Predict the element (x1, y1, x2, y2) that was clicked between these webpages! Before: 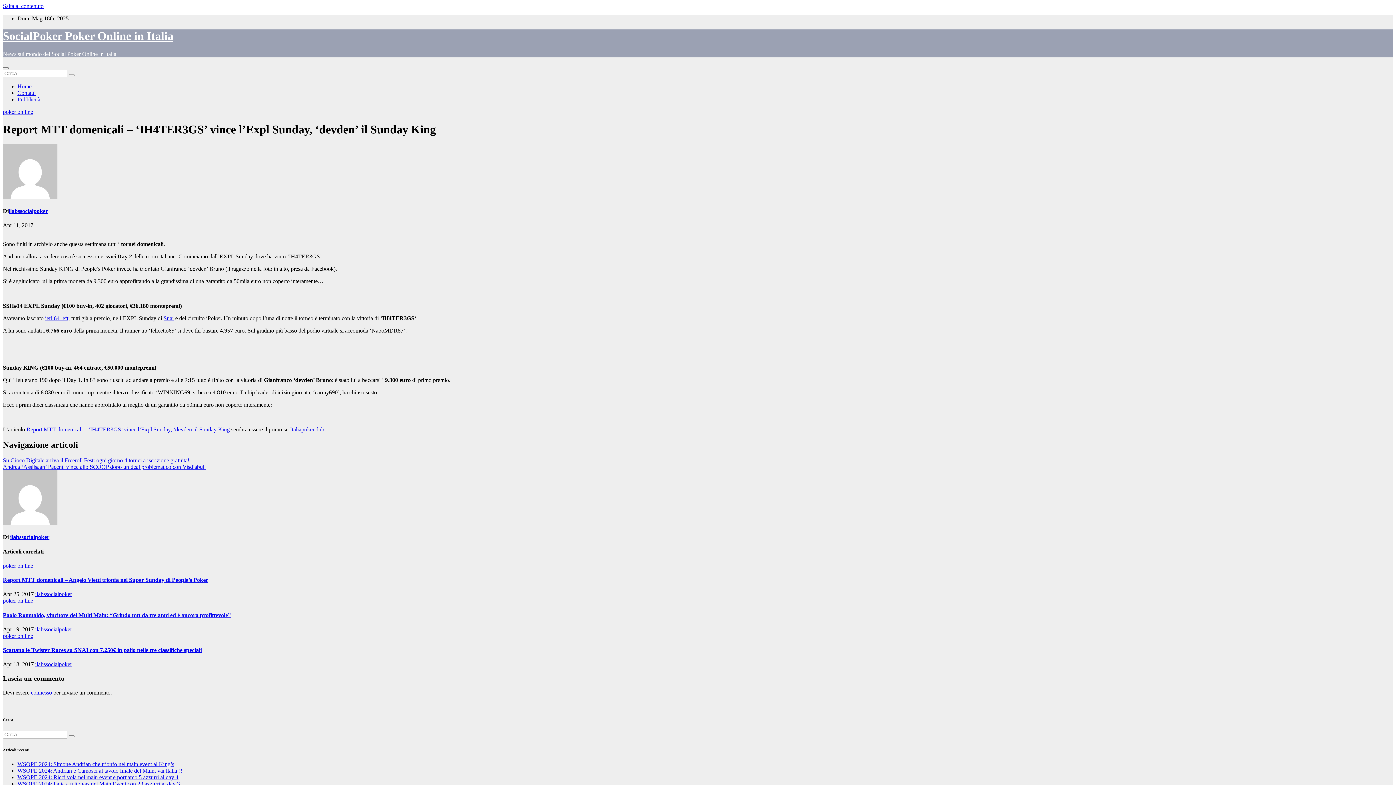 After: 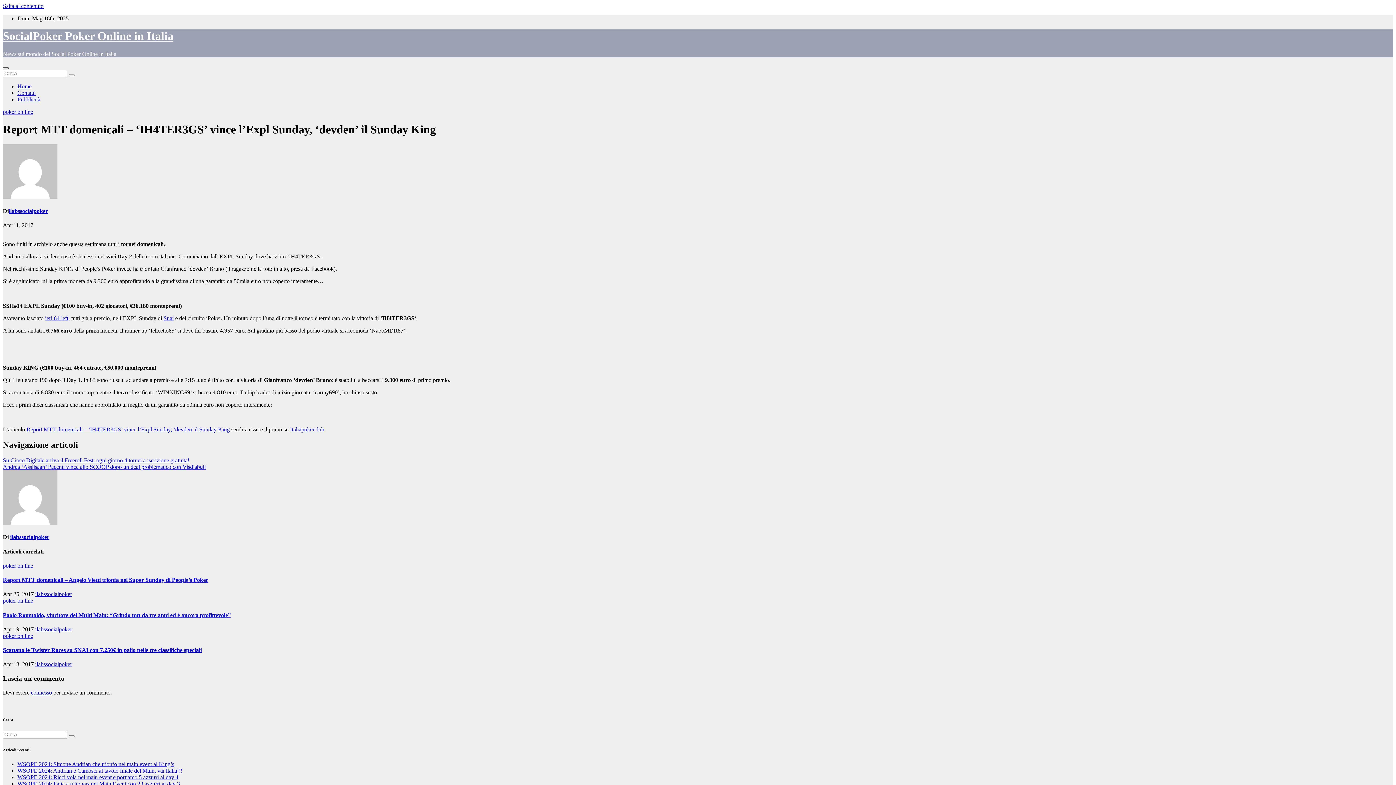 Action: label: Toggle navigation bbox: (2, 67, 8, 69)